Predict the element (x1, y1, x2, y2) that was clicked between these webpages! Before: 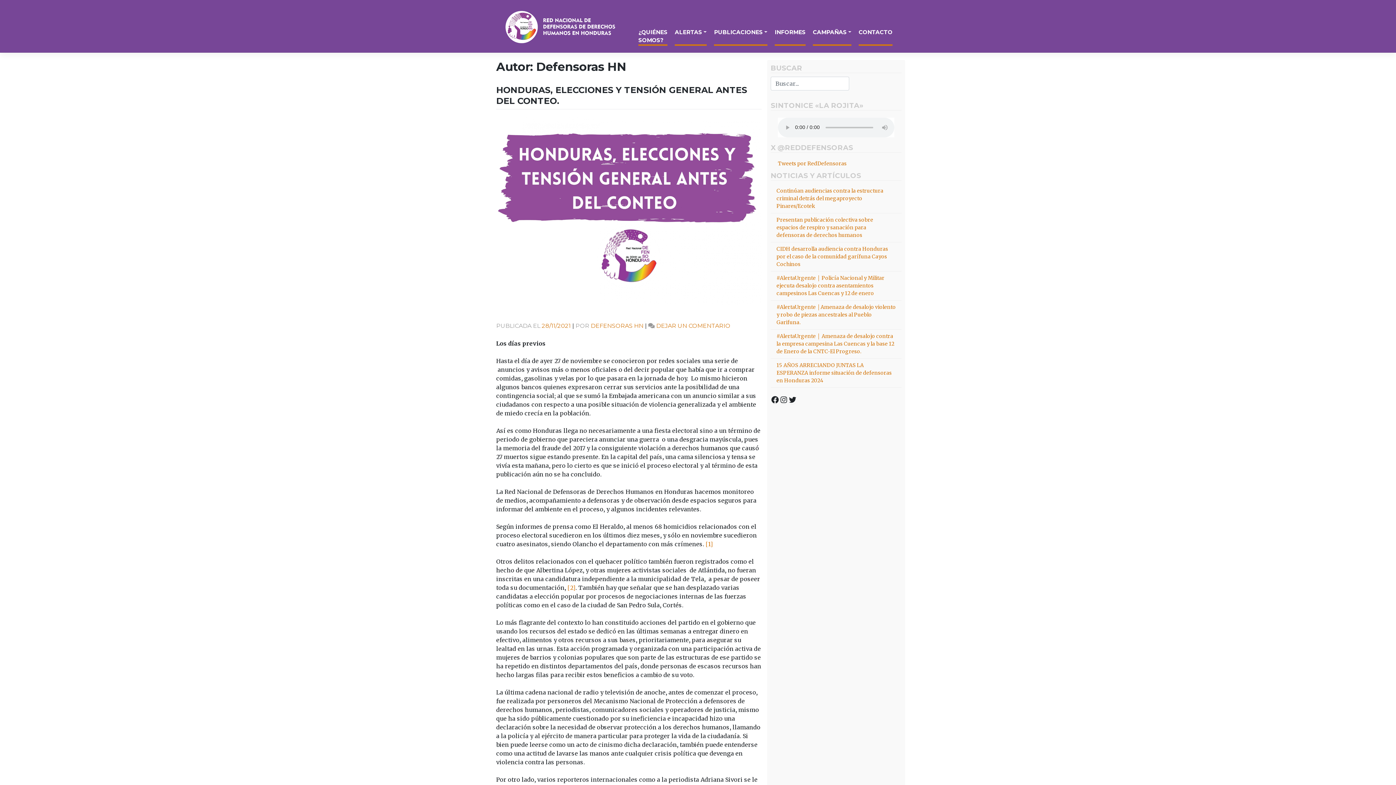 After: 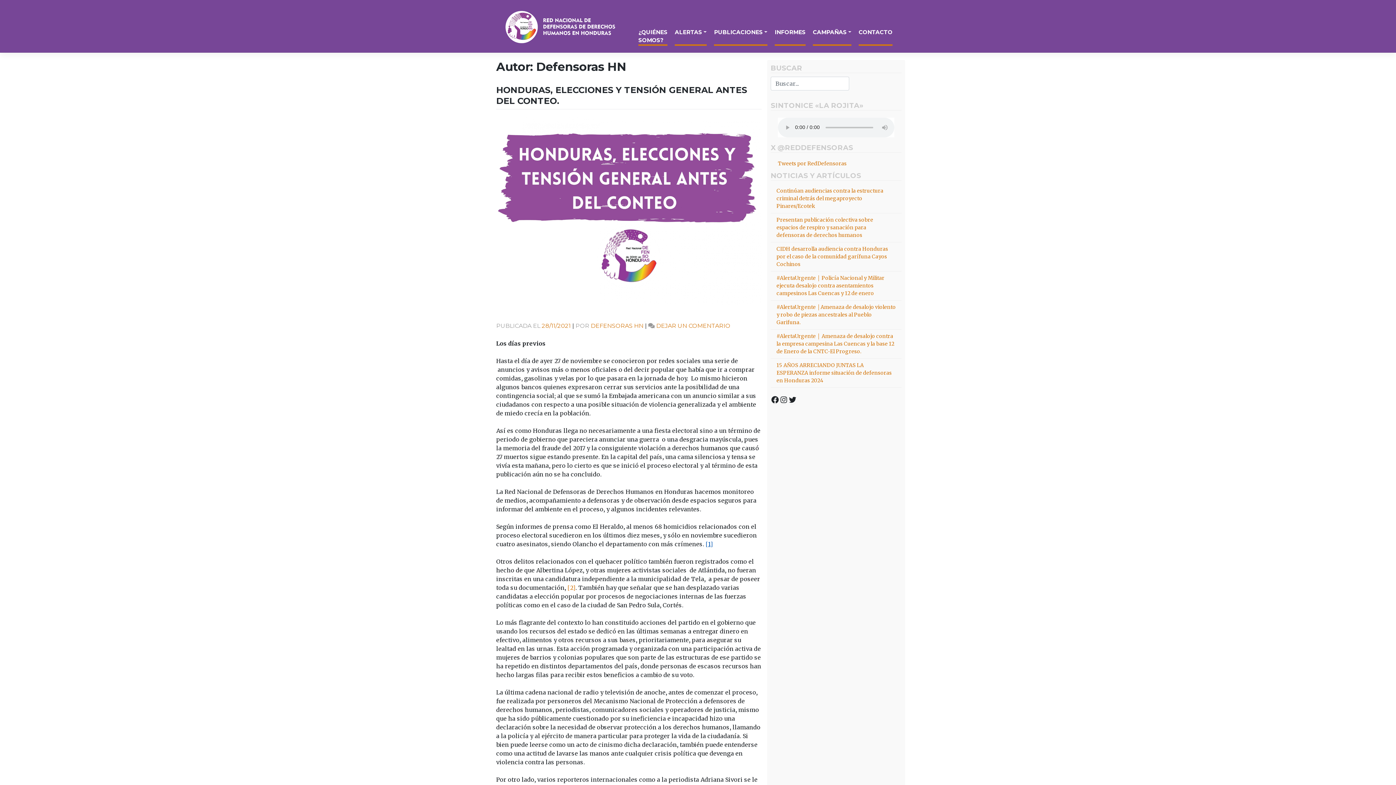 Action: bbox: (705, 540, 713, 547) label: [1]